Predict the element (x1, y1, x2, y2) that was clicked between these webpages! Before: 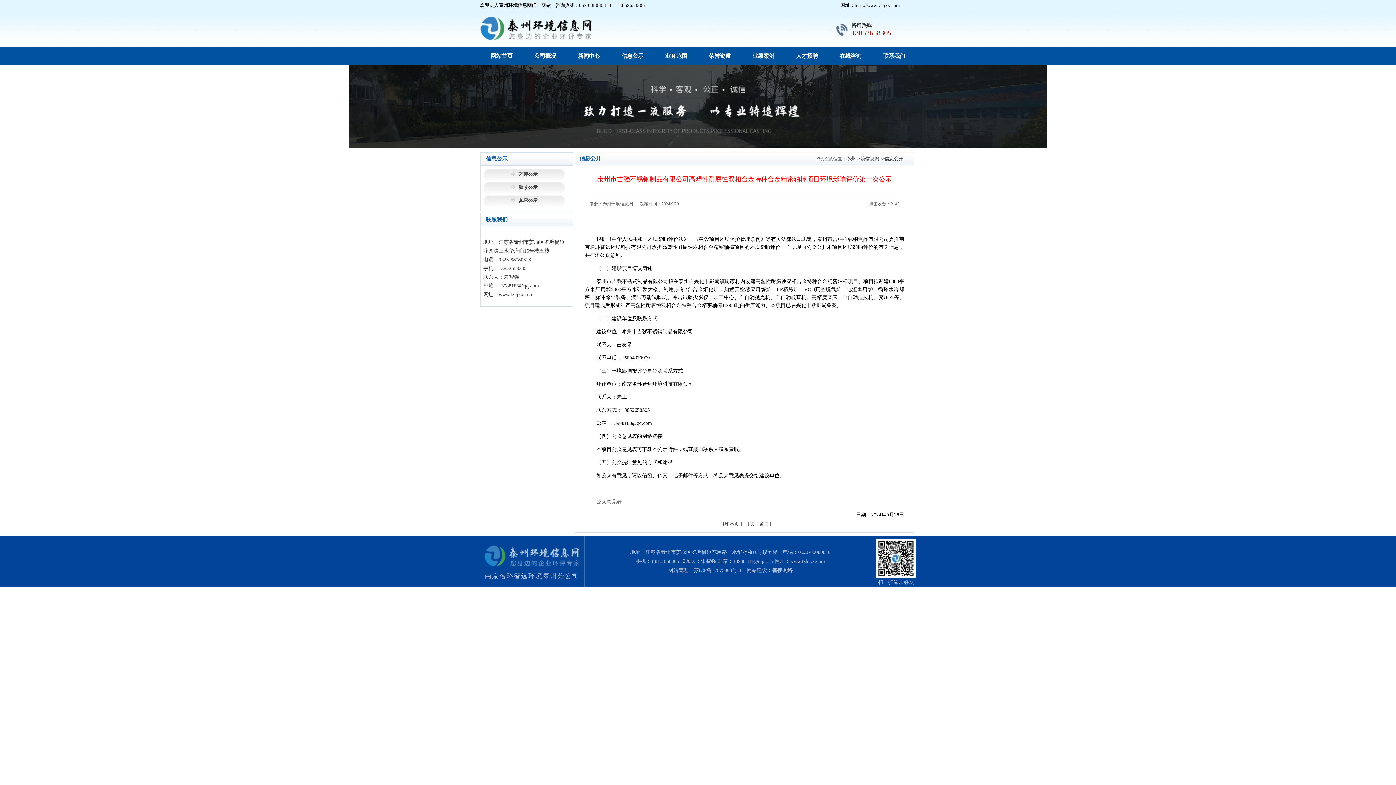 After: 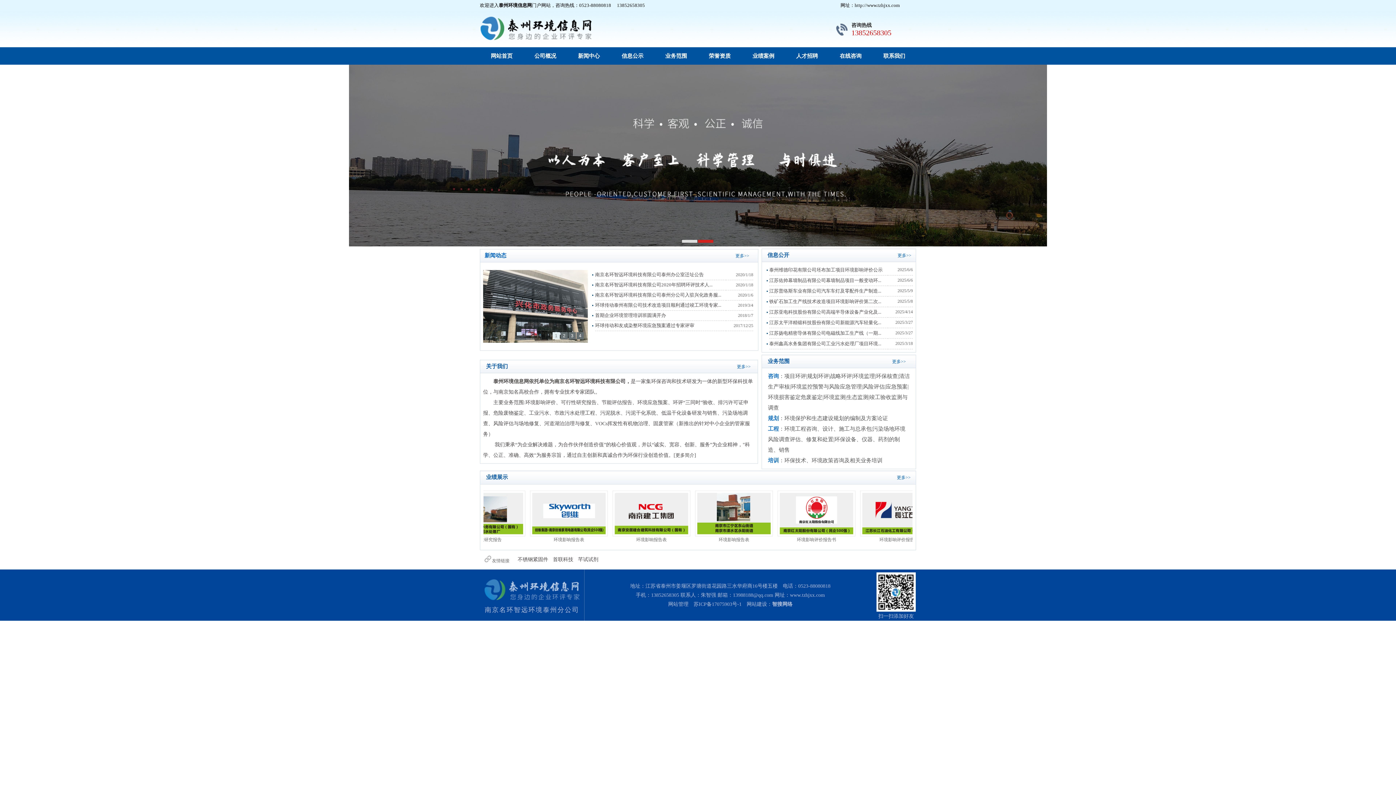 Action: bbox: (846, 156, 879, 161) label: 泰州环境信息网